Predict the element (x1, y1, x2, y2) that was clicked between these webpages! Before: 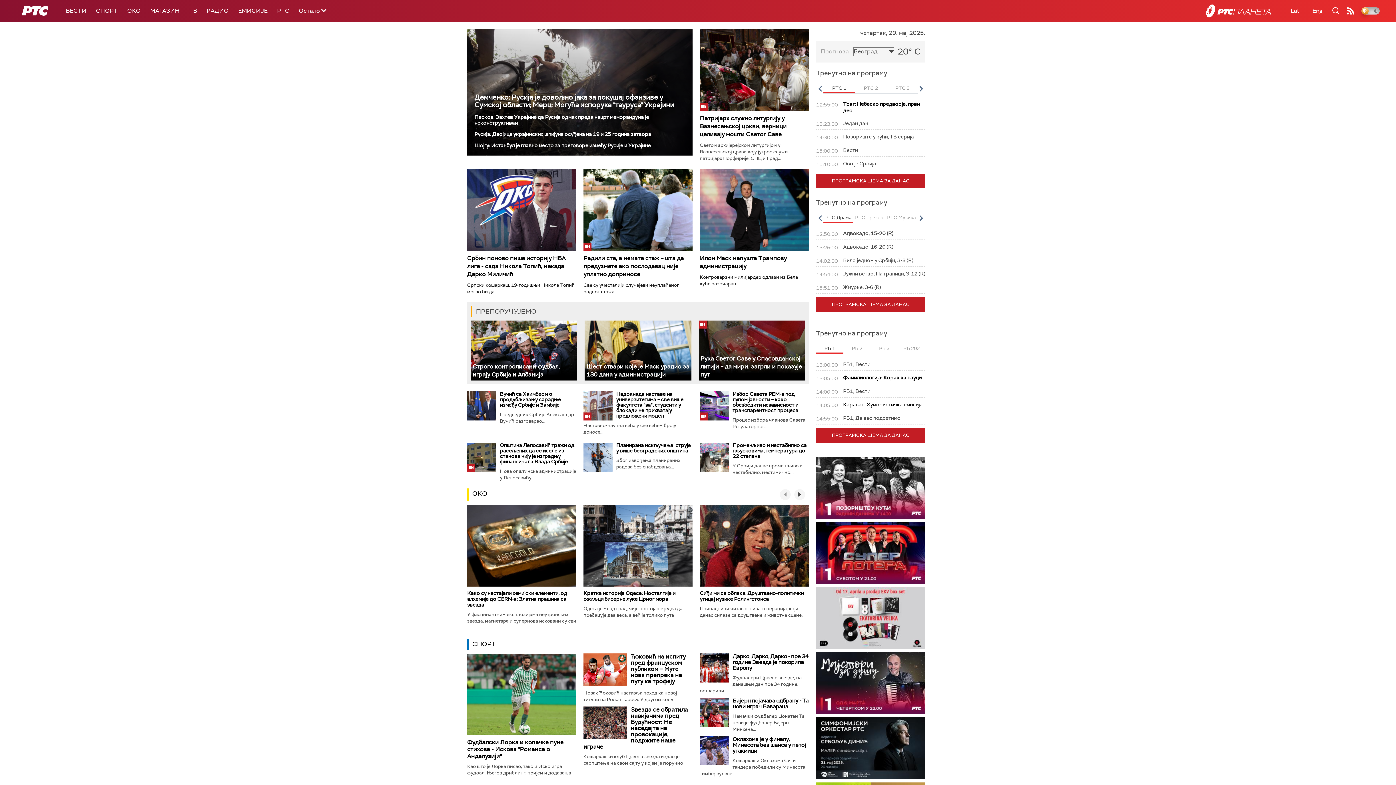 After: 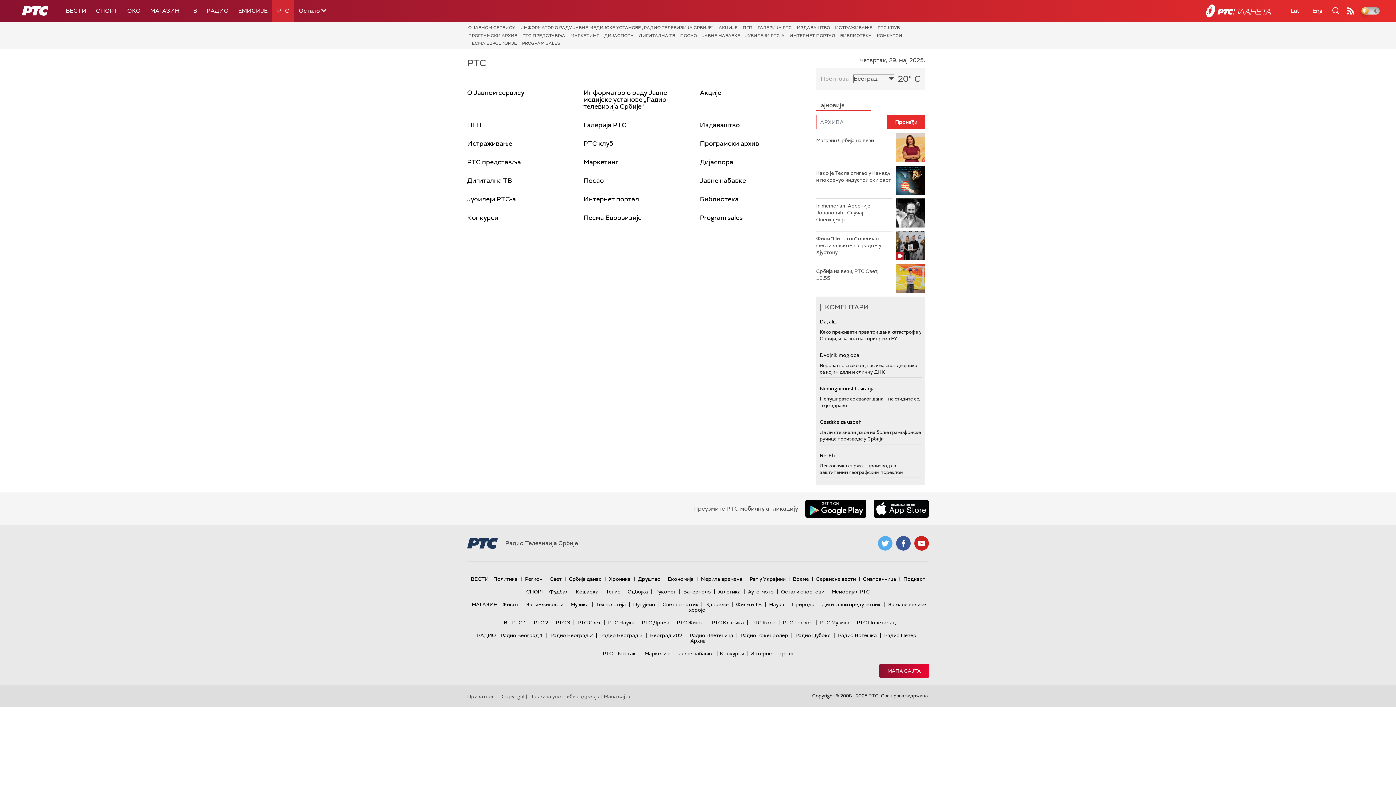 Action: label: РТС bbox: (272, 0, 294, 21)